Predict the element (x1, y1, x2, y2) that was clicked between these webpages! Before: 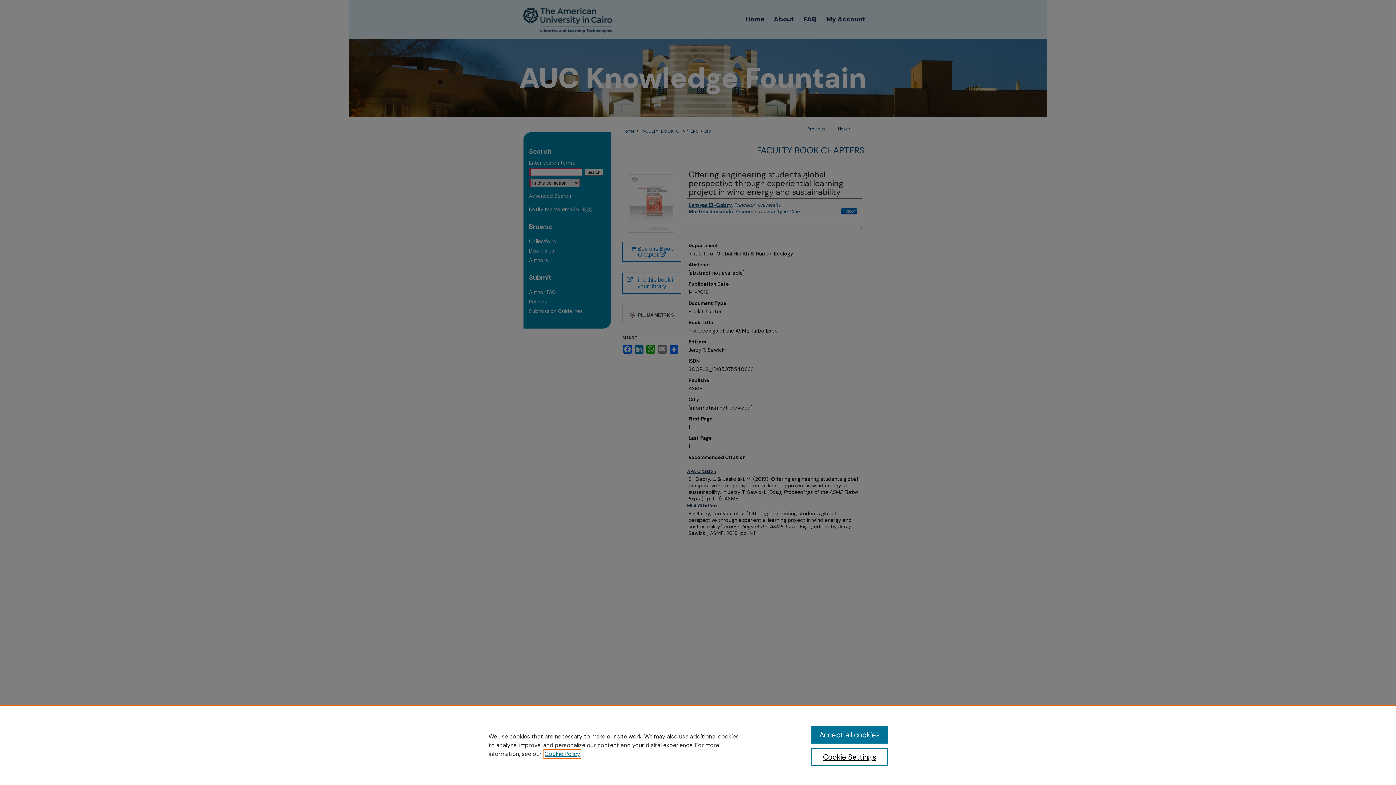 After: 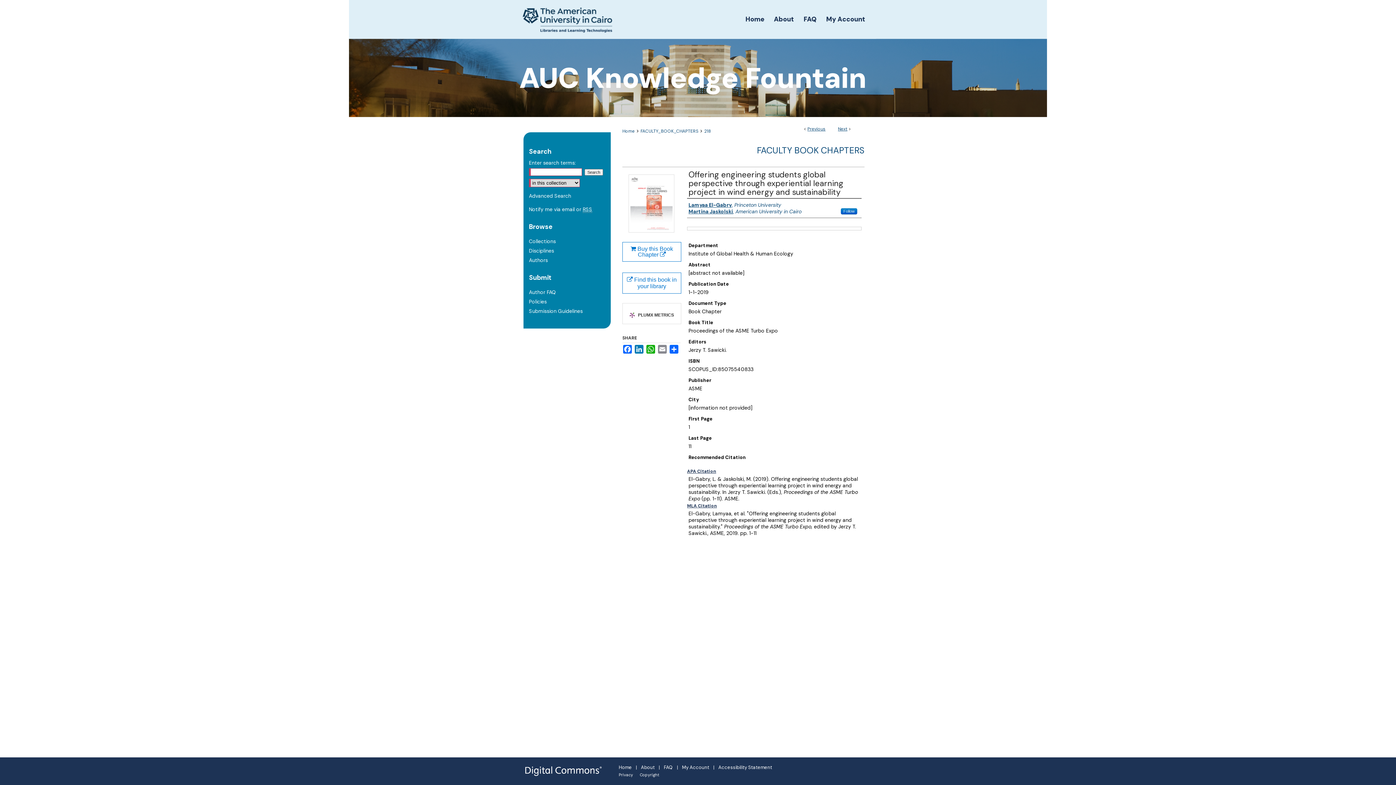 Action: bbox: (811, 726, 887, 744) label: Accept all cookies